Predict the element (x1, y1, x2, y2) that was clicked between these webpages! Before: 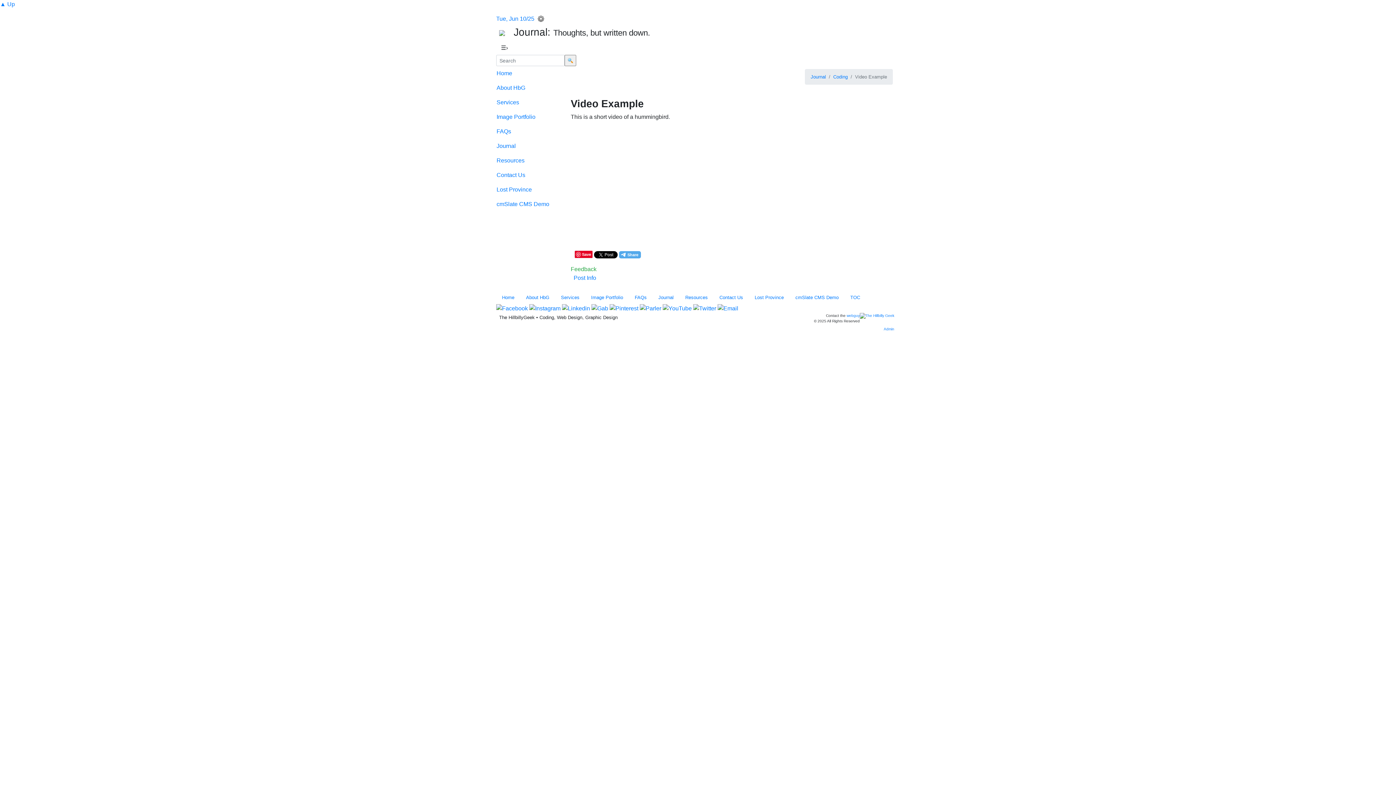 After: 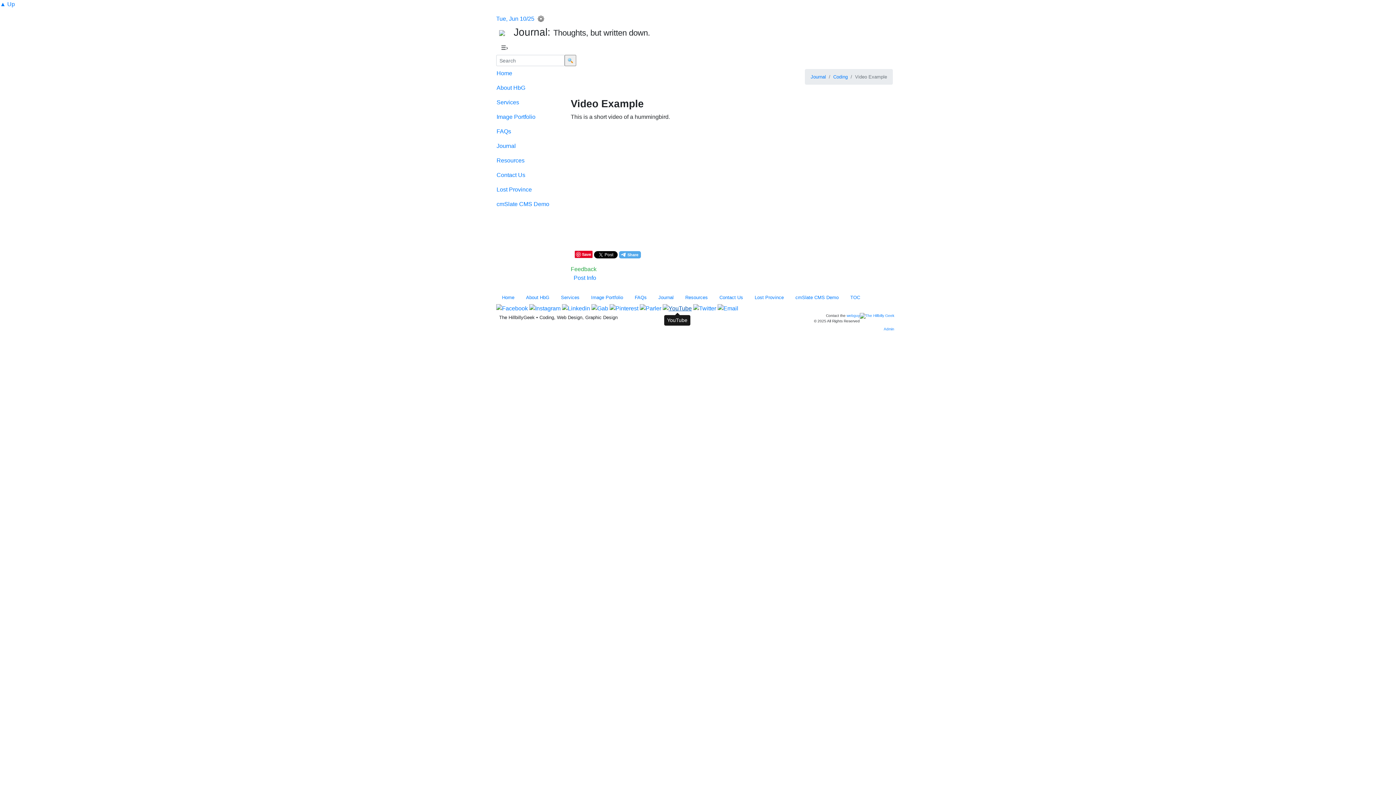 Action: bbox: (662, 304, 692, 311)